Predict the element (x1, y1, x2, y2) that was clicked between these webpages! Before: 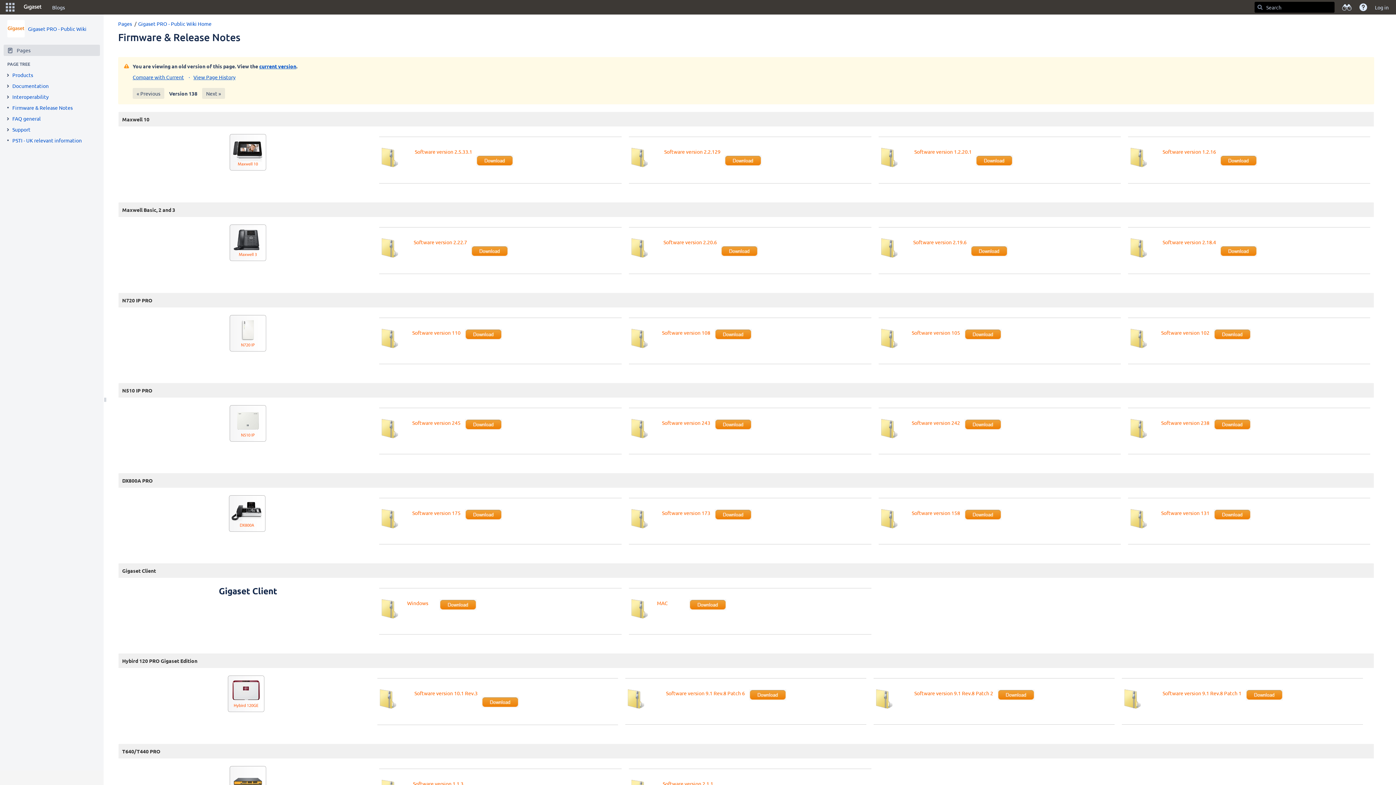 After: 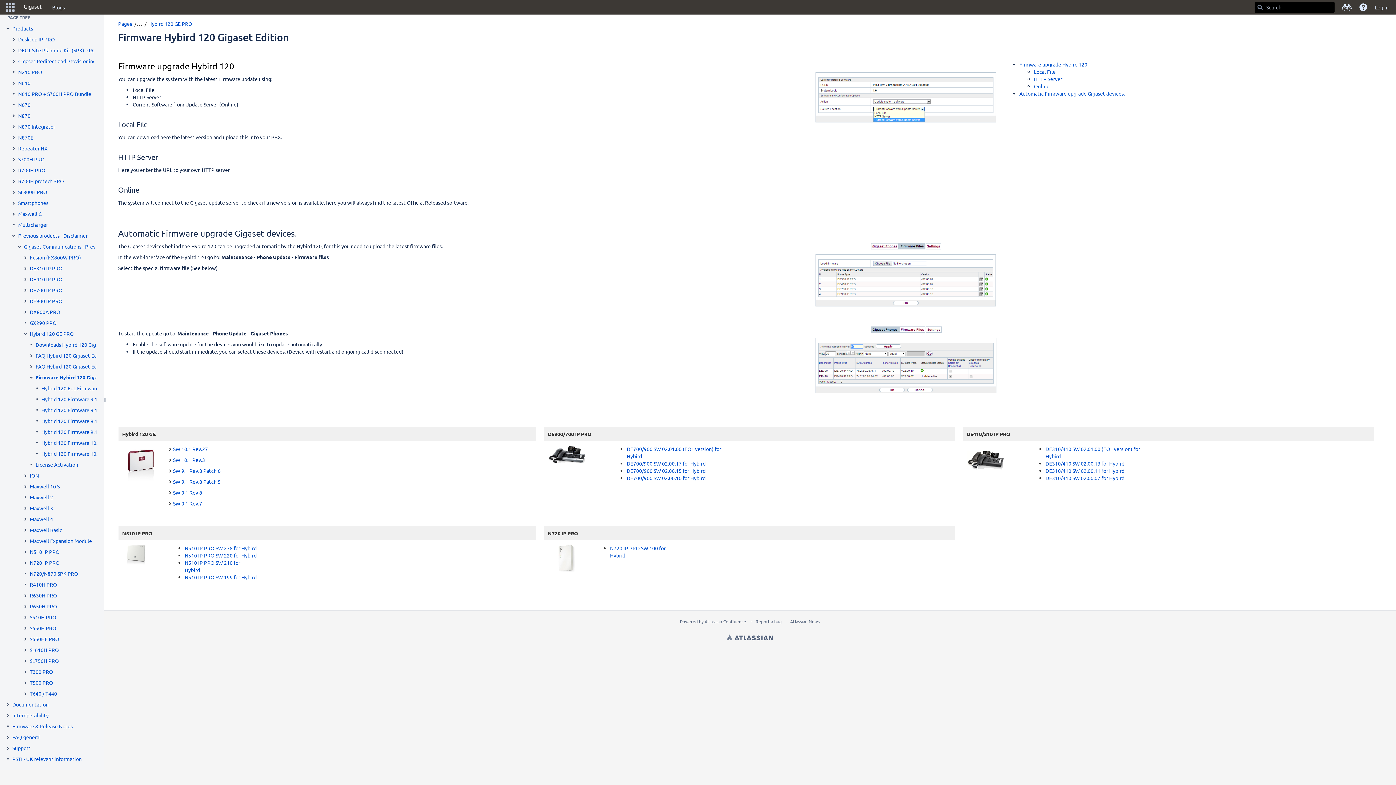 Action: bbox: (122, 676, 370, 712)